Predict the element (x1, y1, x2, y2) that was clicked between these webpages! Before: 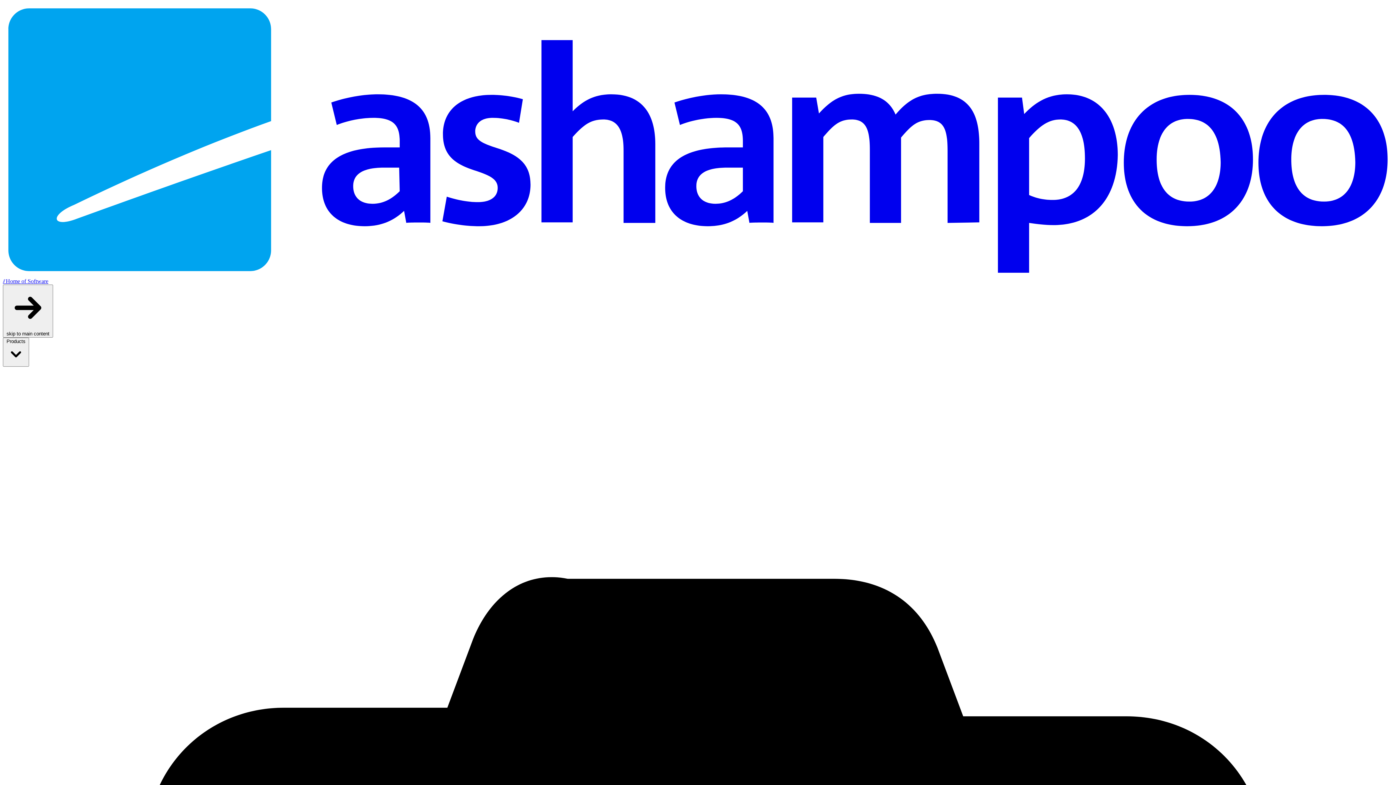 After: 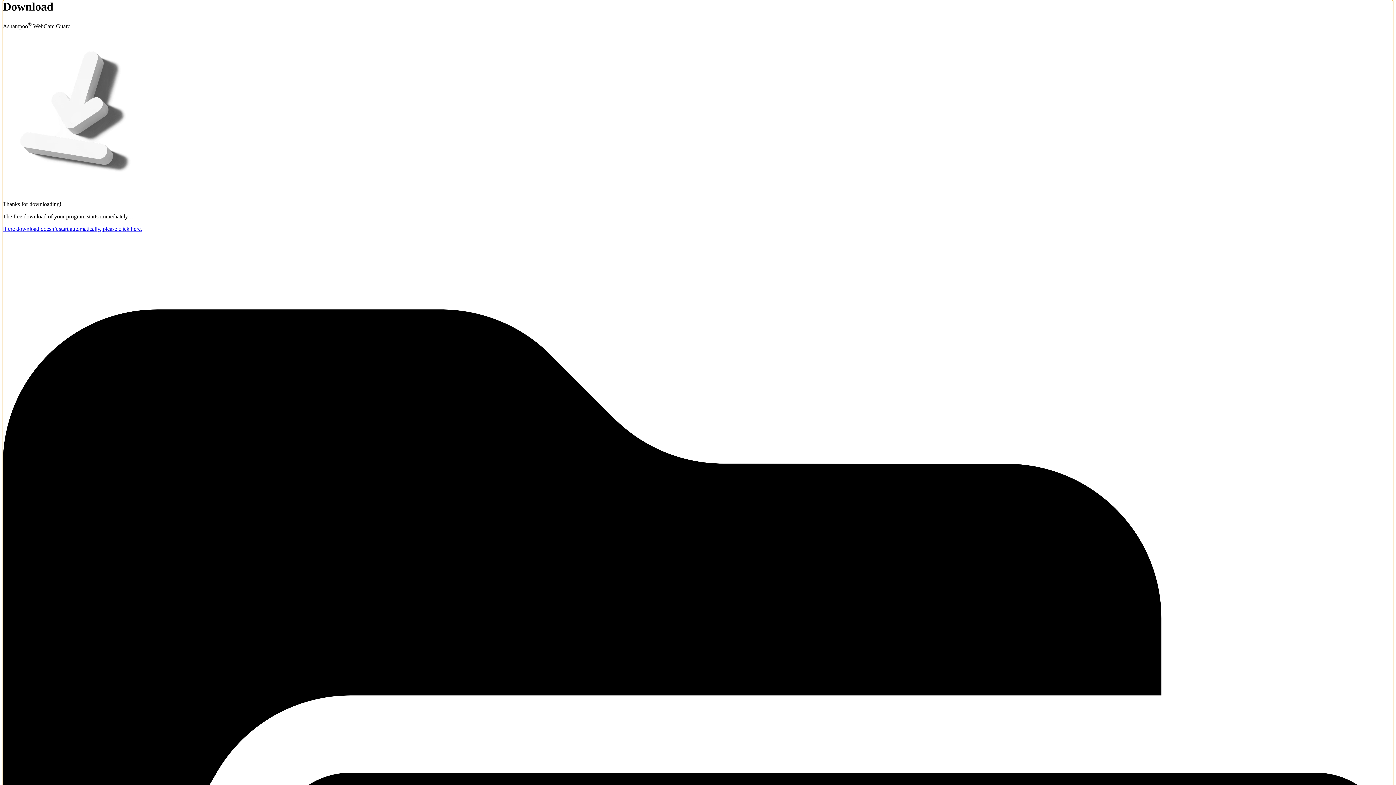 Action: label:  skip to main content bbox: (2, 284, 53, 337)